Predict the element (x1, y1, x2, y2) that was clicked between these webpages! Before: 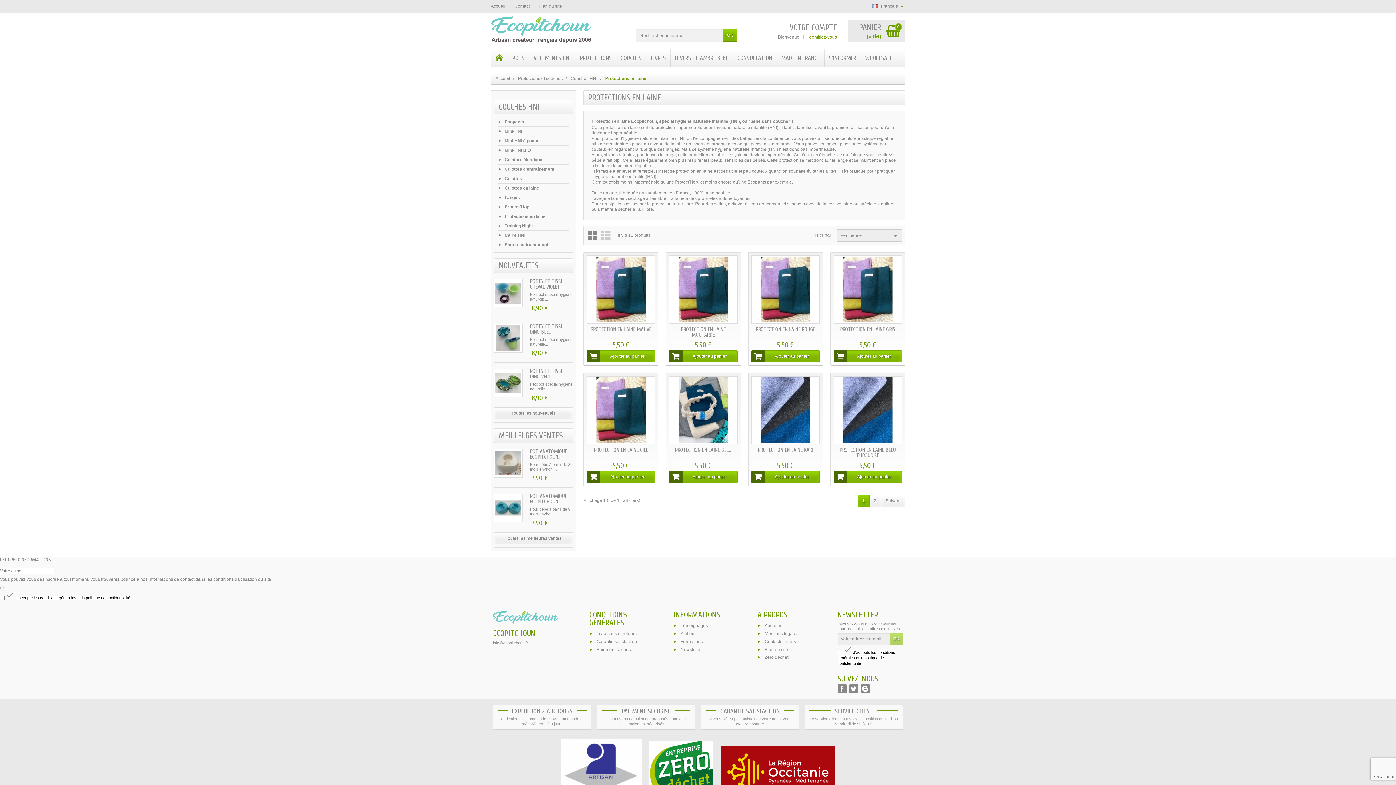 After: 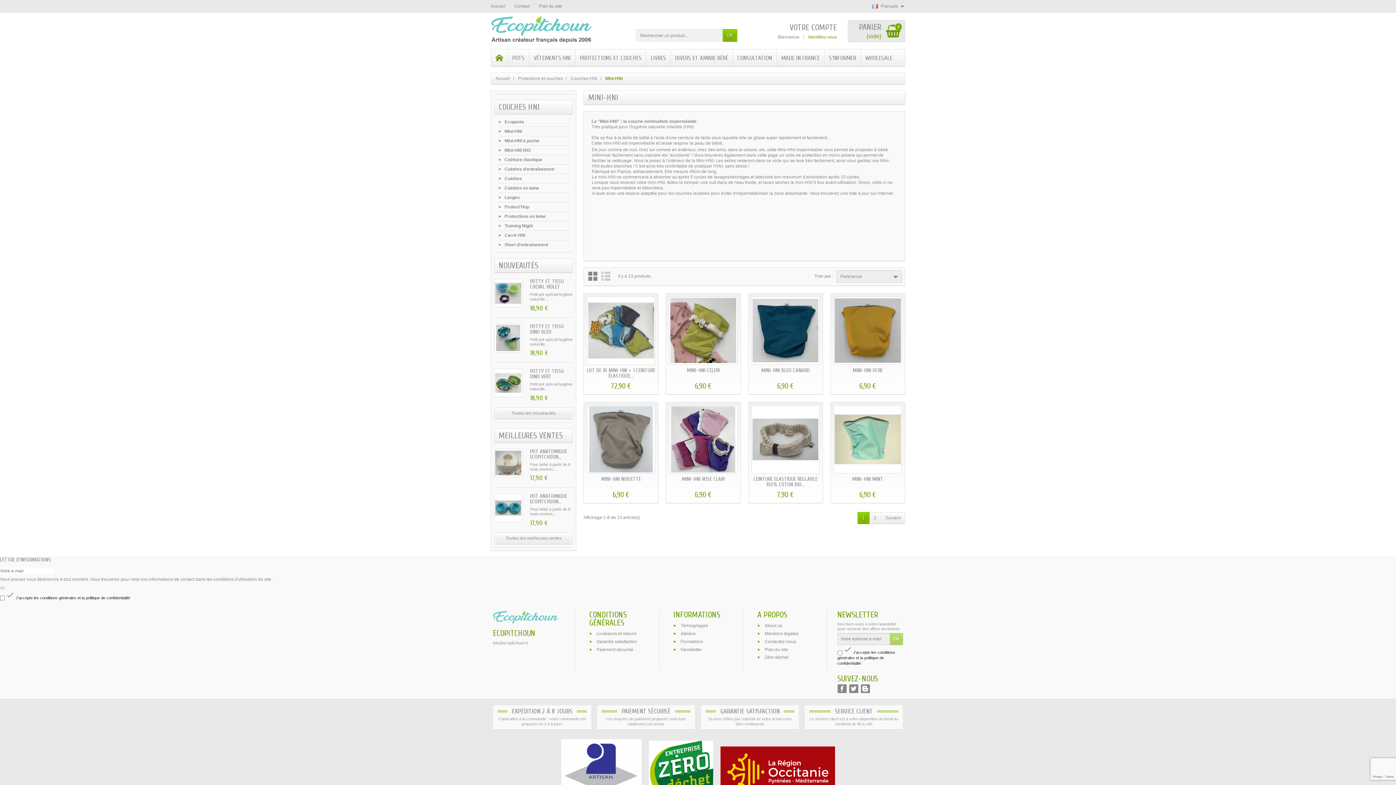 Action: label: Mini-HNI bbox: (504, 129, 522, 134)